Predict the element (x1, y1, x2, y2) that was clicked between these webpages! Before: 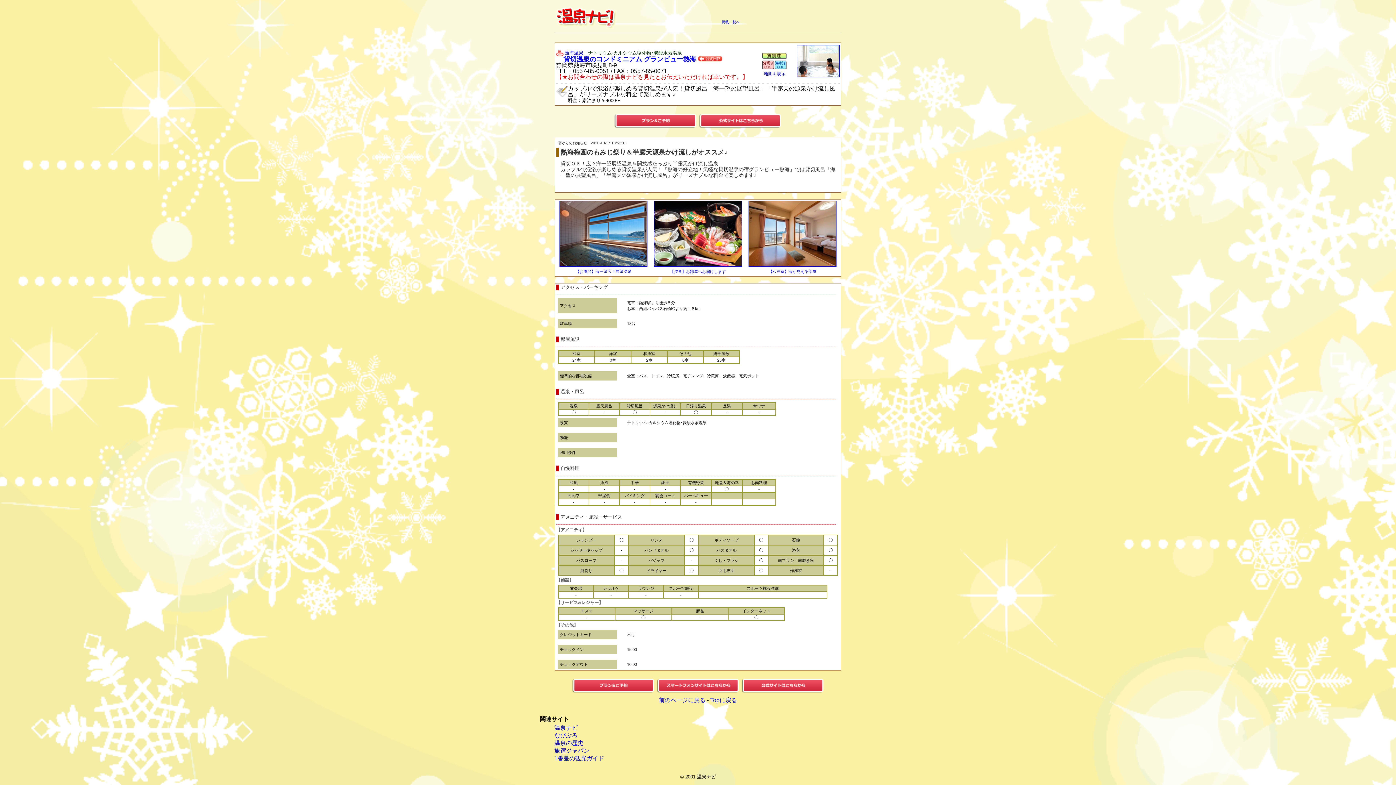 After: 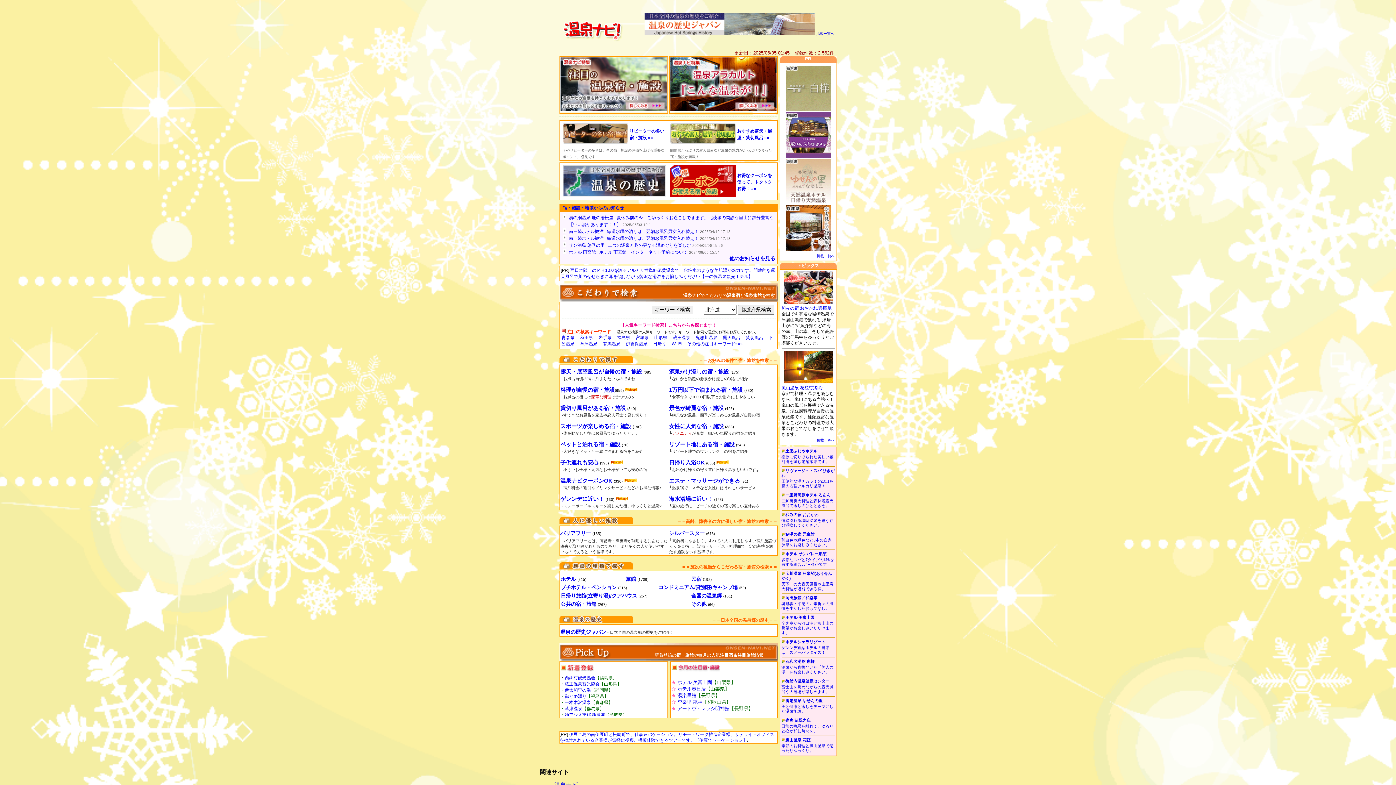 Action: bbox: (554, 724, 577, 732) label: 温泉ナビ